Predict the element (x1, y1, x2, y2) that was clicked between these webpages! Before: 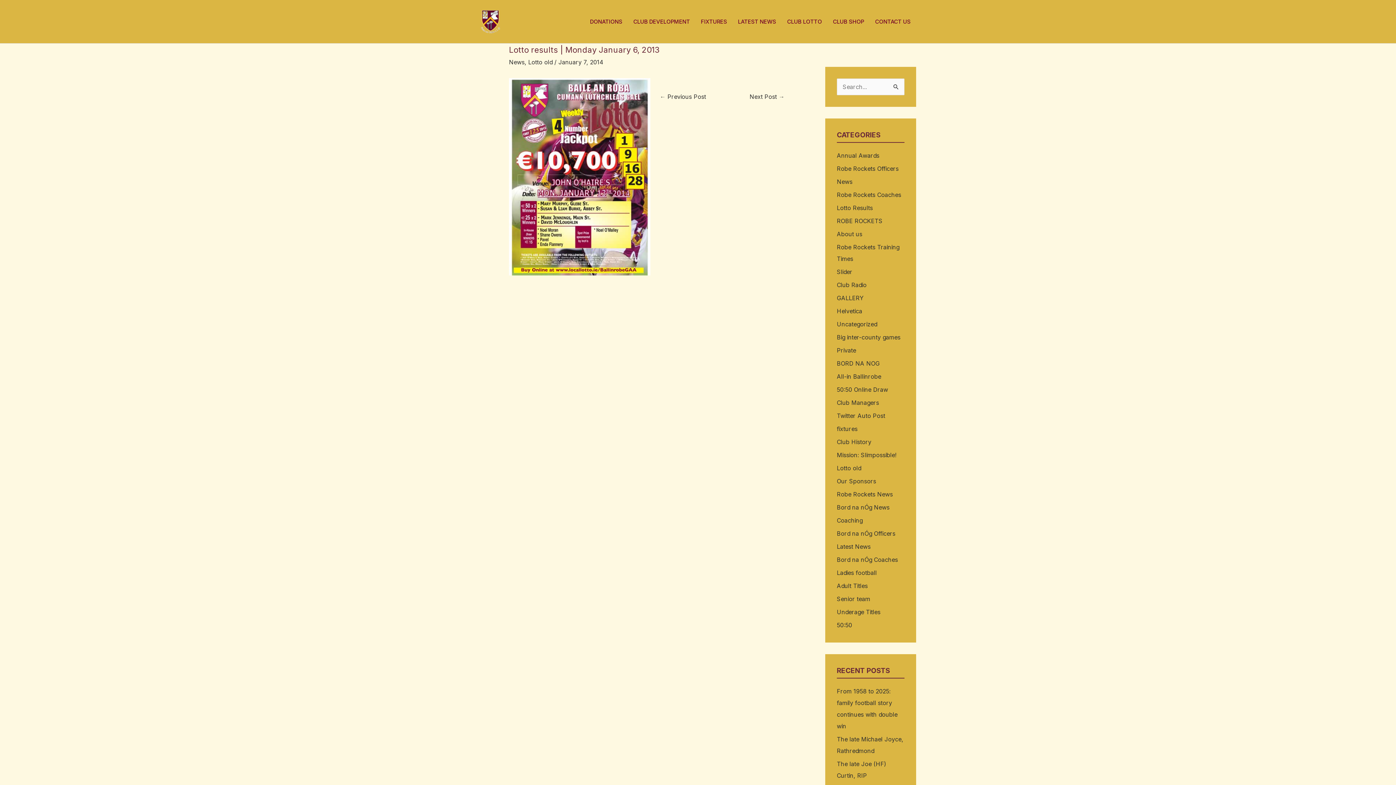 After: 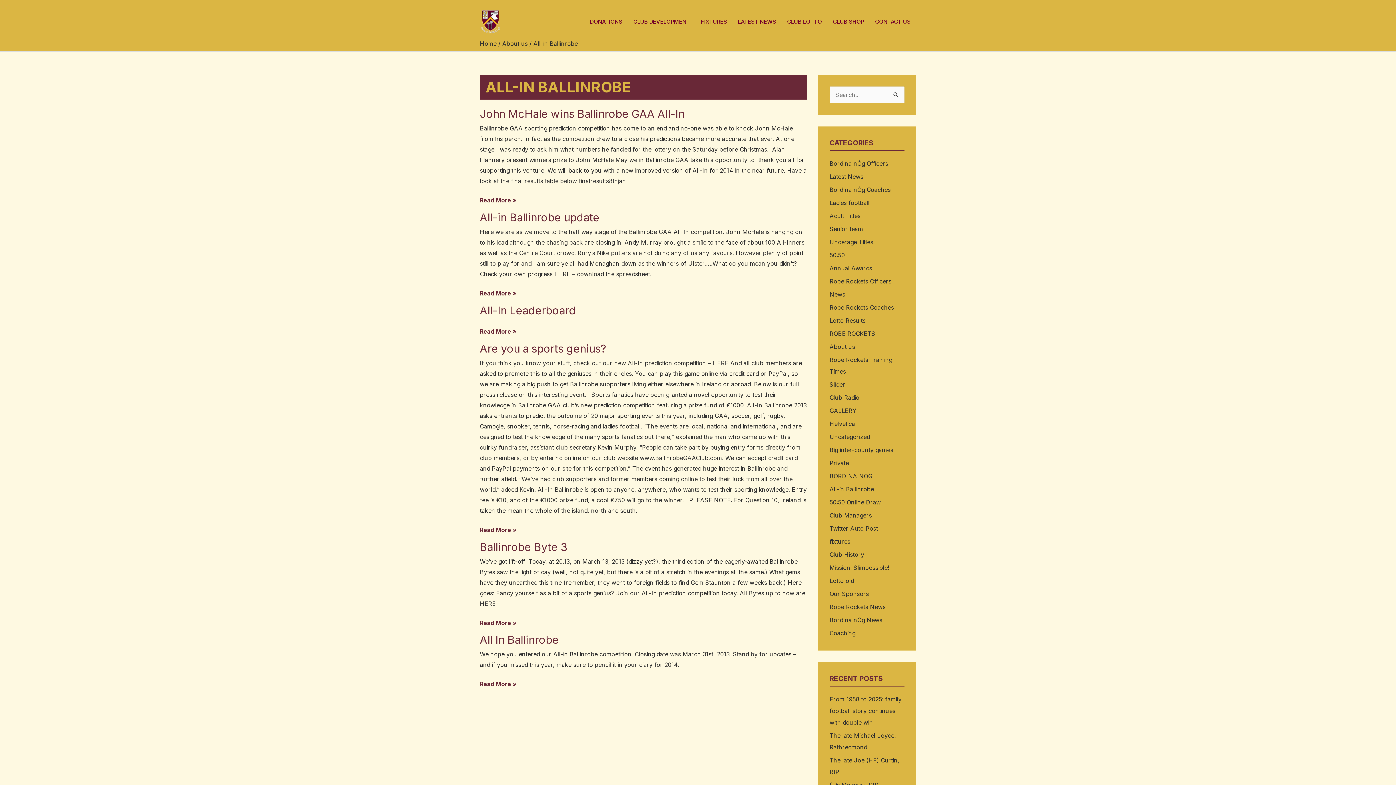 Action: bbox: (837, 373, 881, 380) label: All-in Ballinrobe